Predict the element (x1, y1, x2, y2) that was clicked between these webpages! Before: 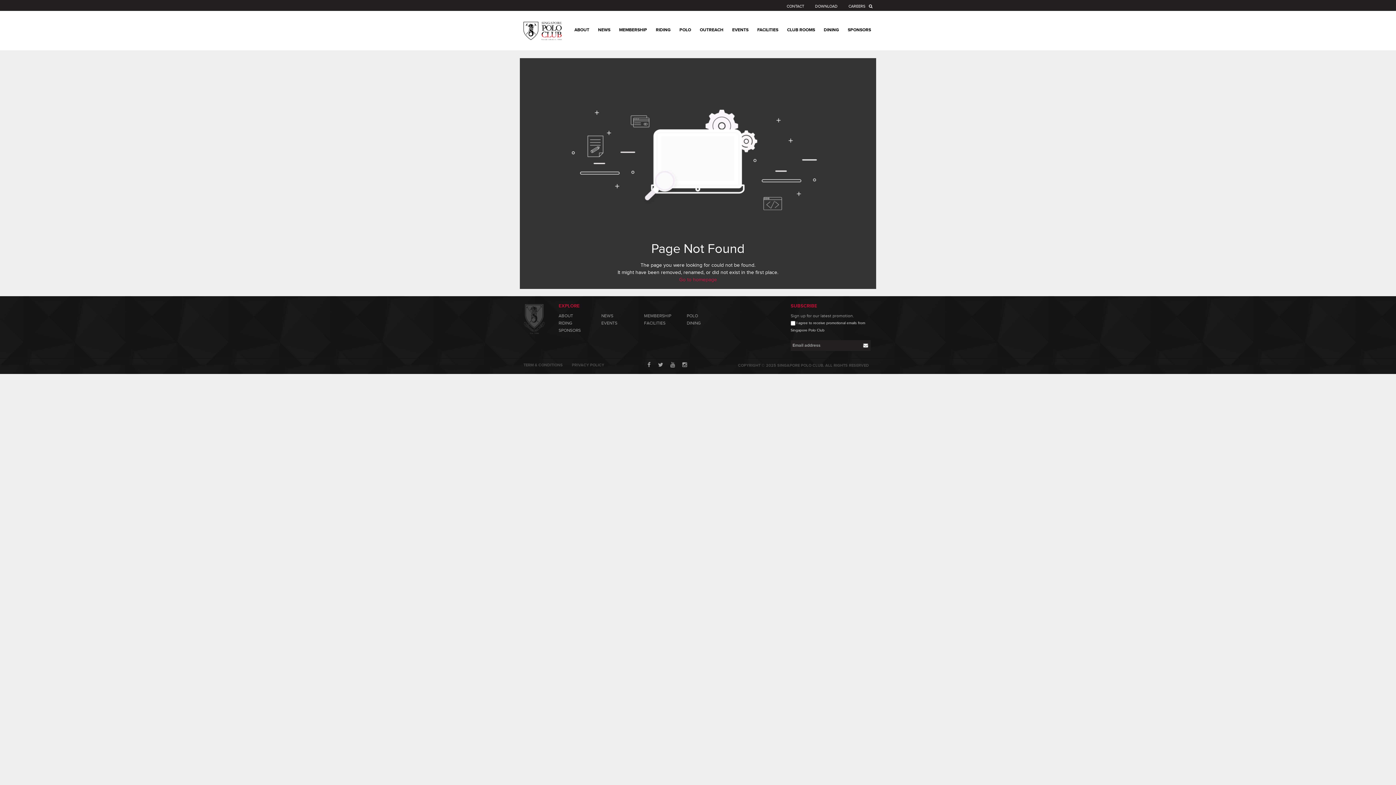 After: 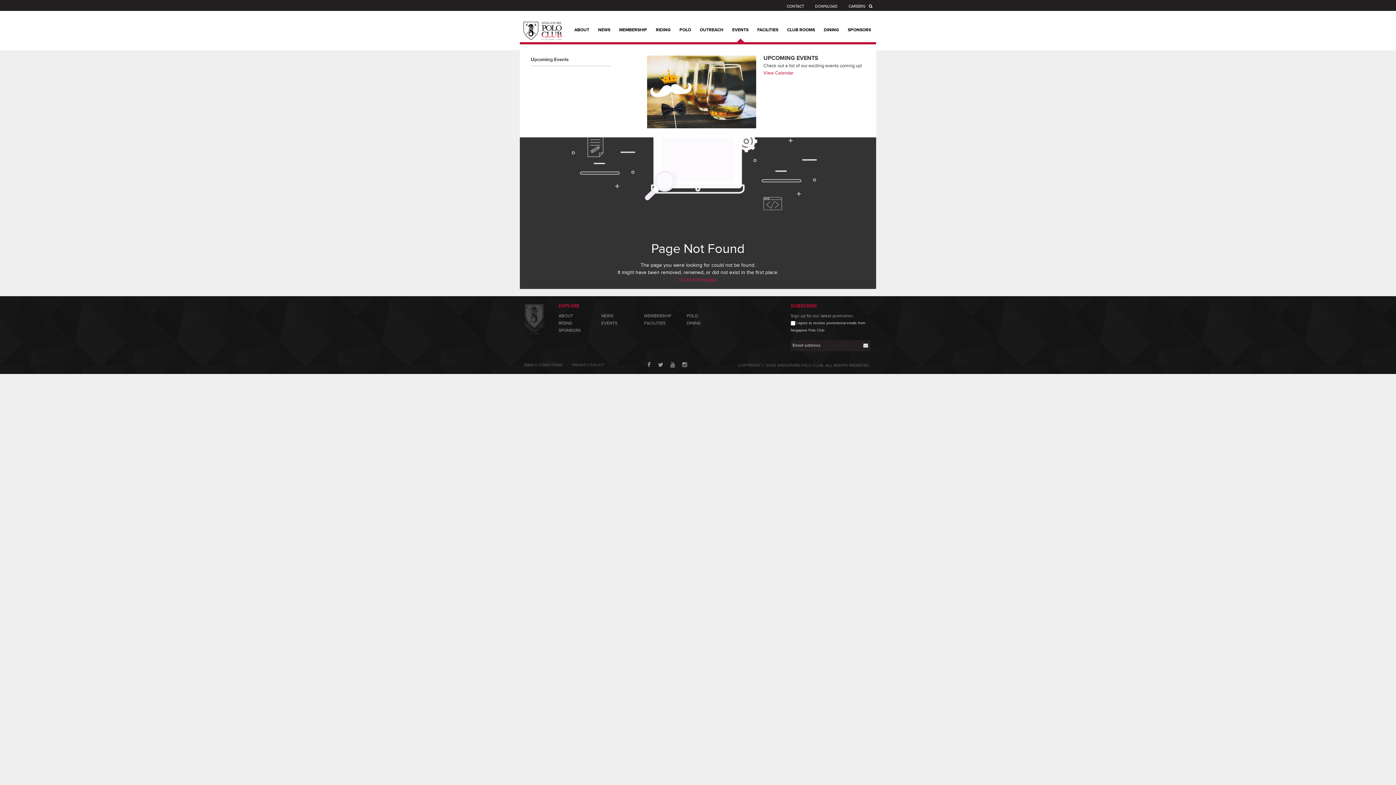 Action: bbox: (728, 22, 753, 37) label: EVENTS